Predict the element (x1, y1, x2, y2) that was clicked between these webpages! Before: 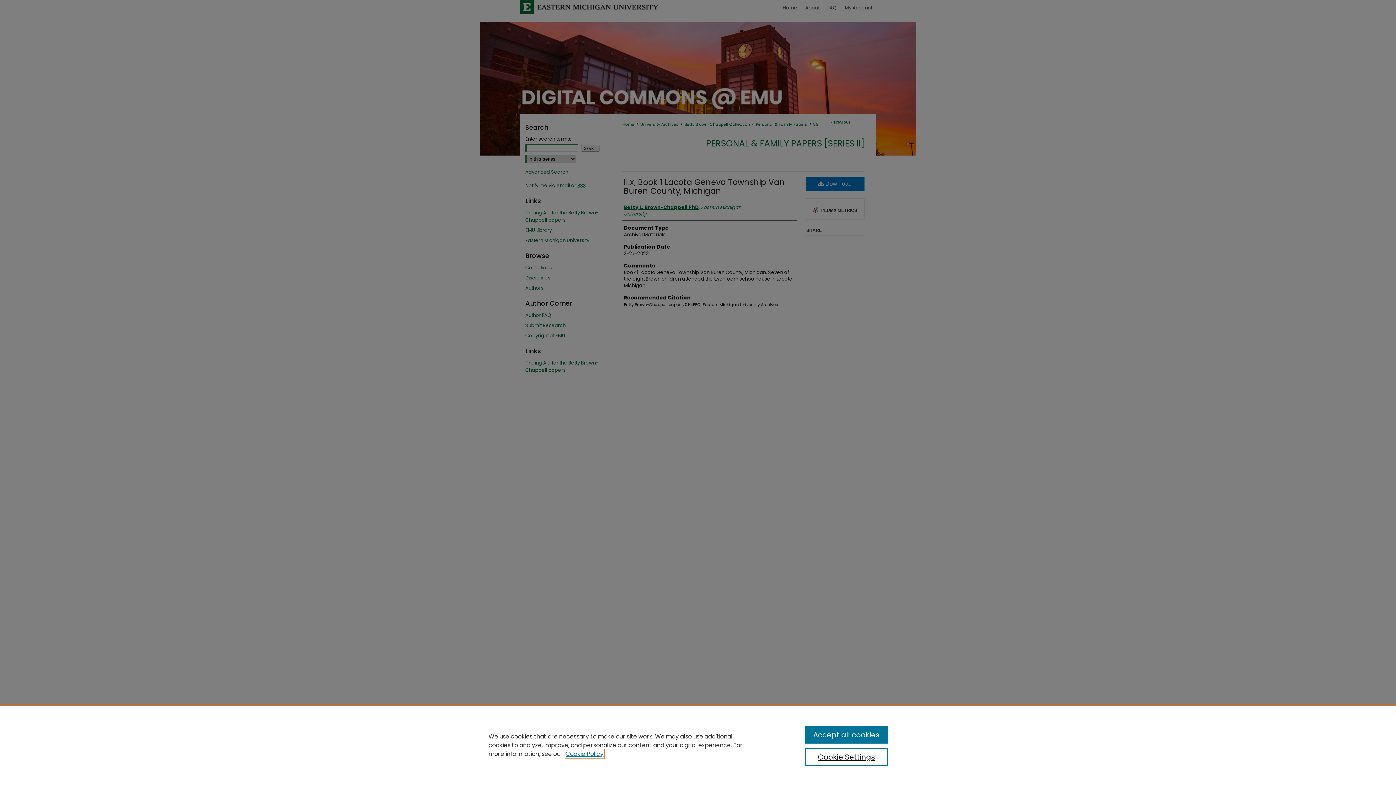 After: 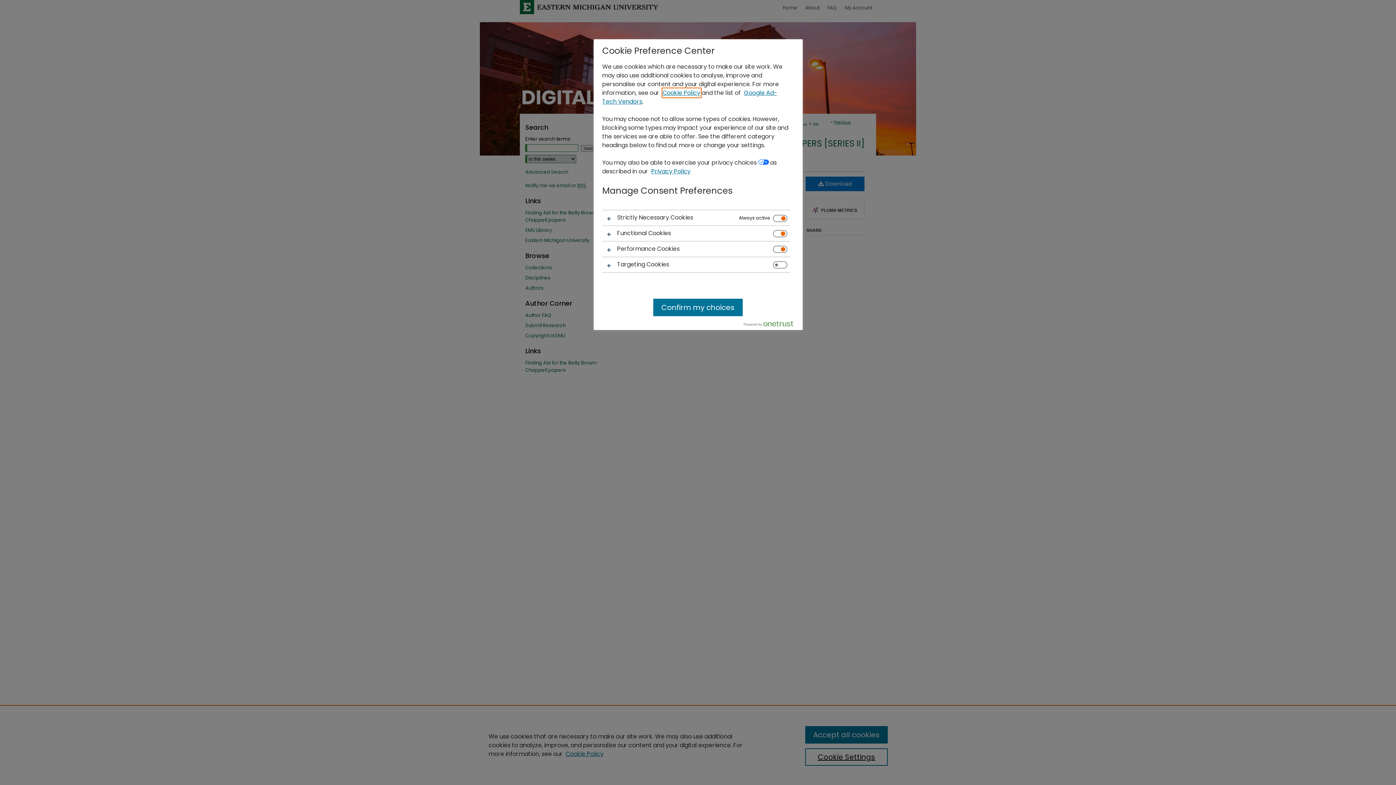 Action: label: Cookie Settings bbox: (805, 748, 887, 766)